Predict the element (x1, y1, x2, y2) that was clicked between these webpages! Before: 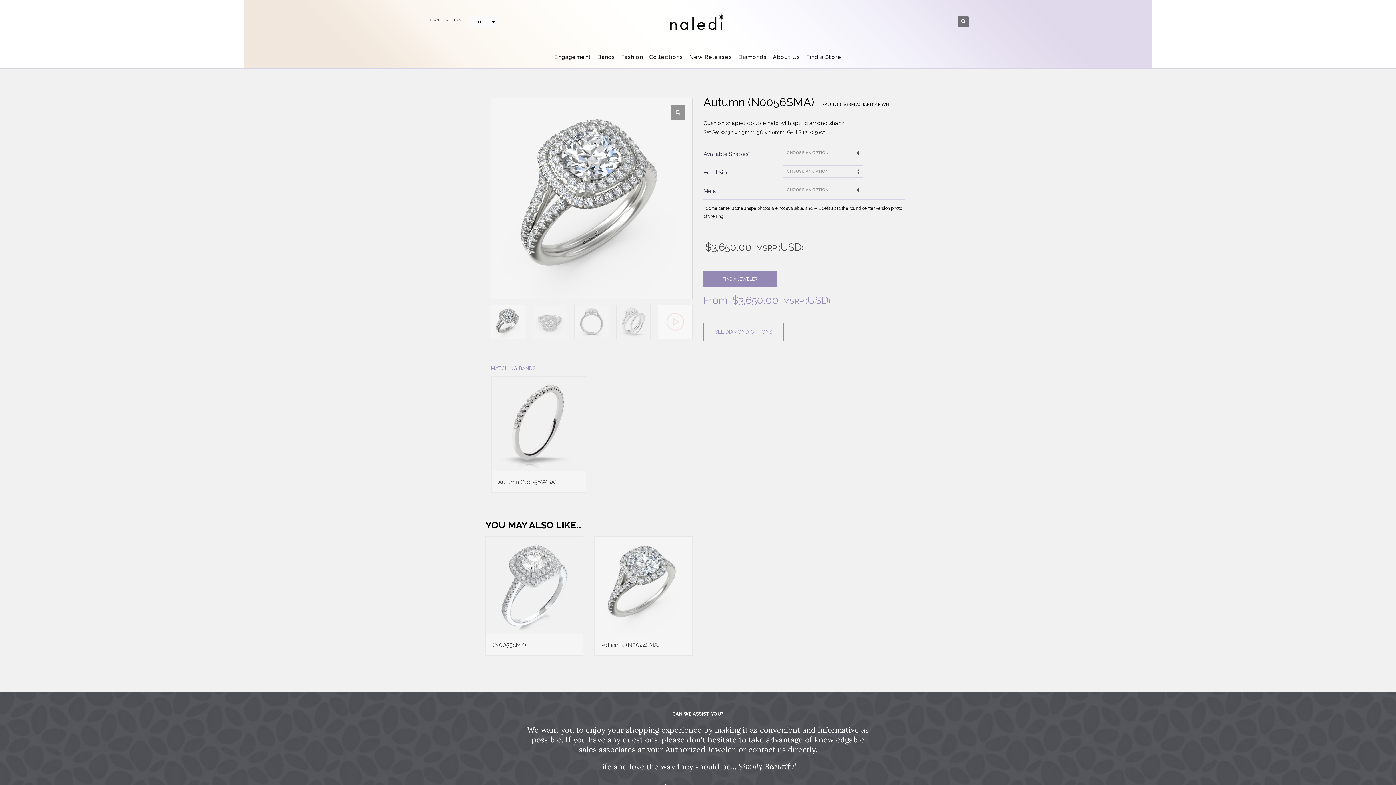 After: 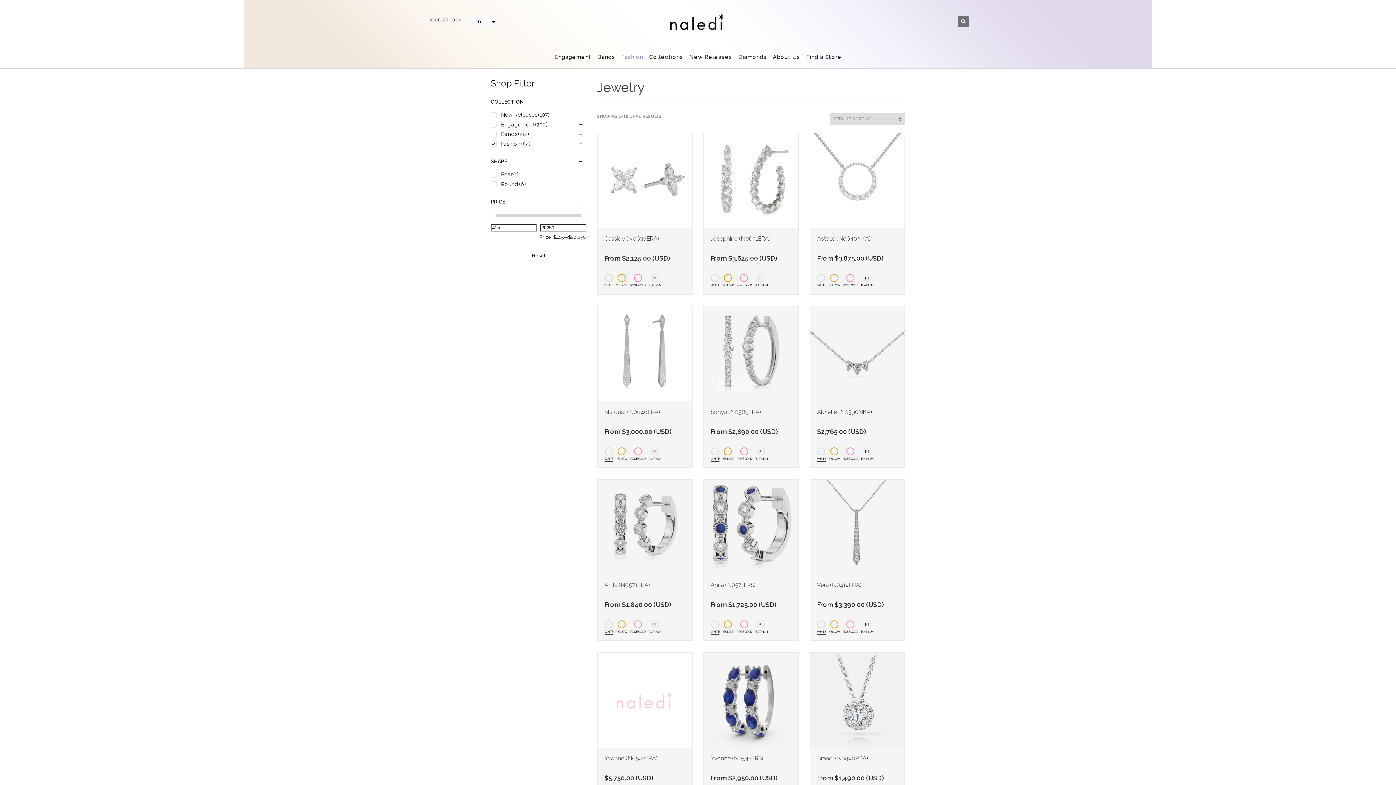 Action: bbox: (619, 51, 645, 62) label: Fashion